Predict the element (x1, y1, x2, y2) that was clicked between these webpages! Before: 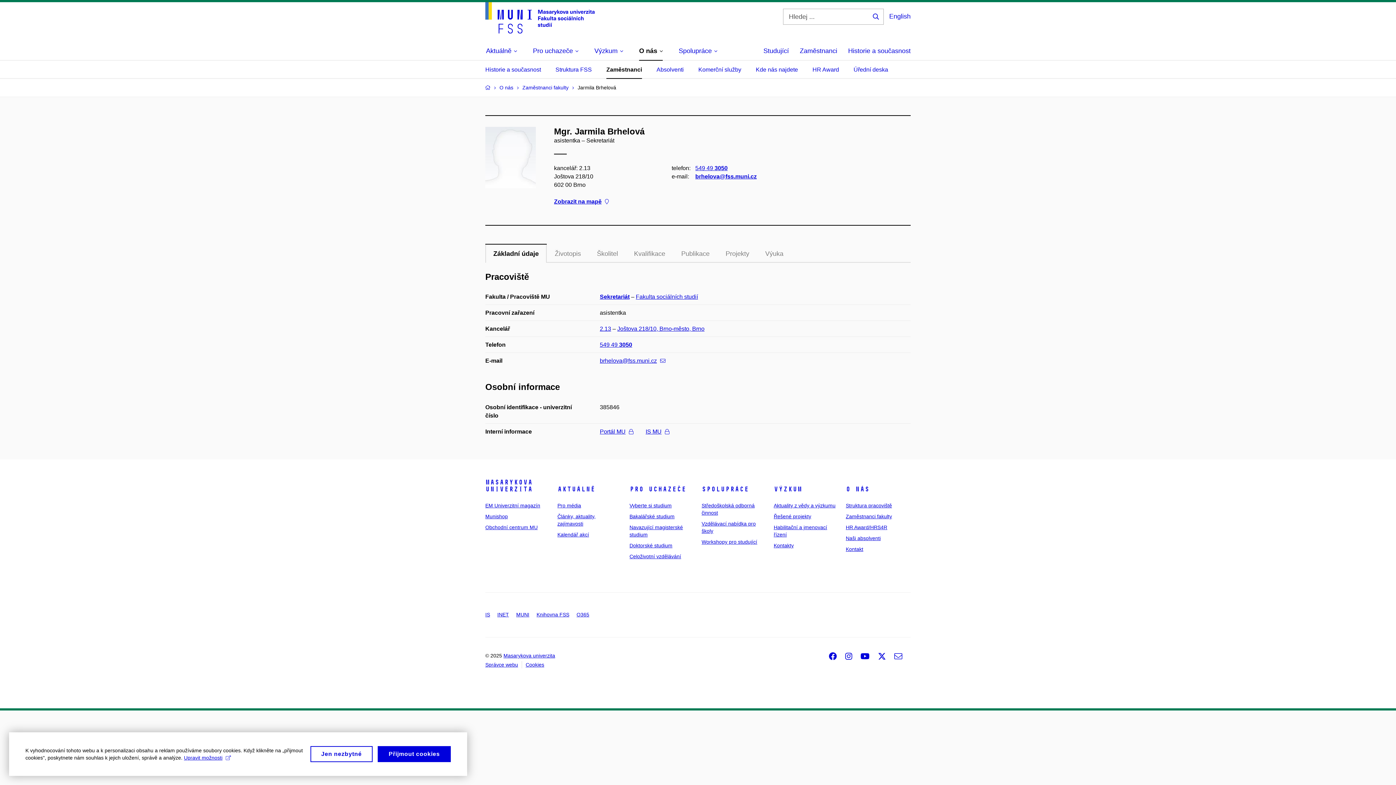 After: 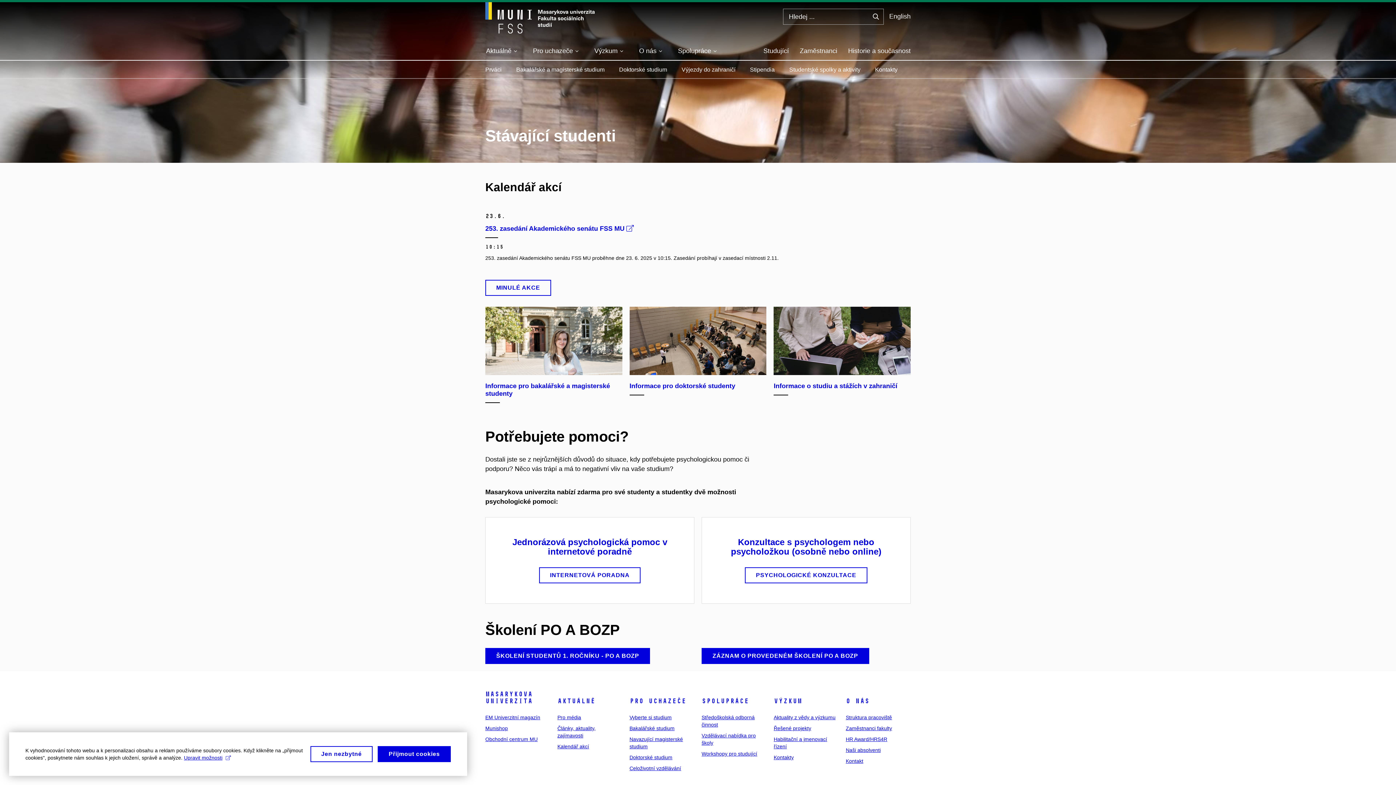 Action: label: Studující bbox: (763, 42, 789, 60)